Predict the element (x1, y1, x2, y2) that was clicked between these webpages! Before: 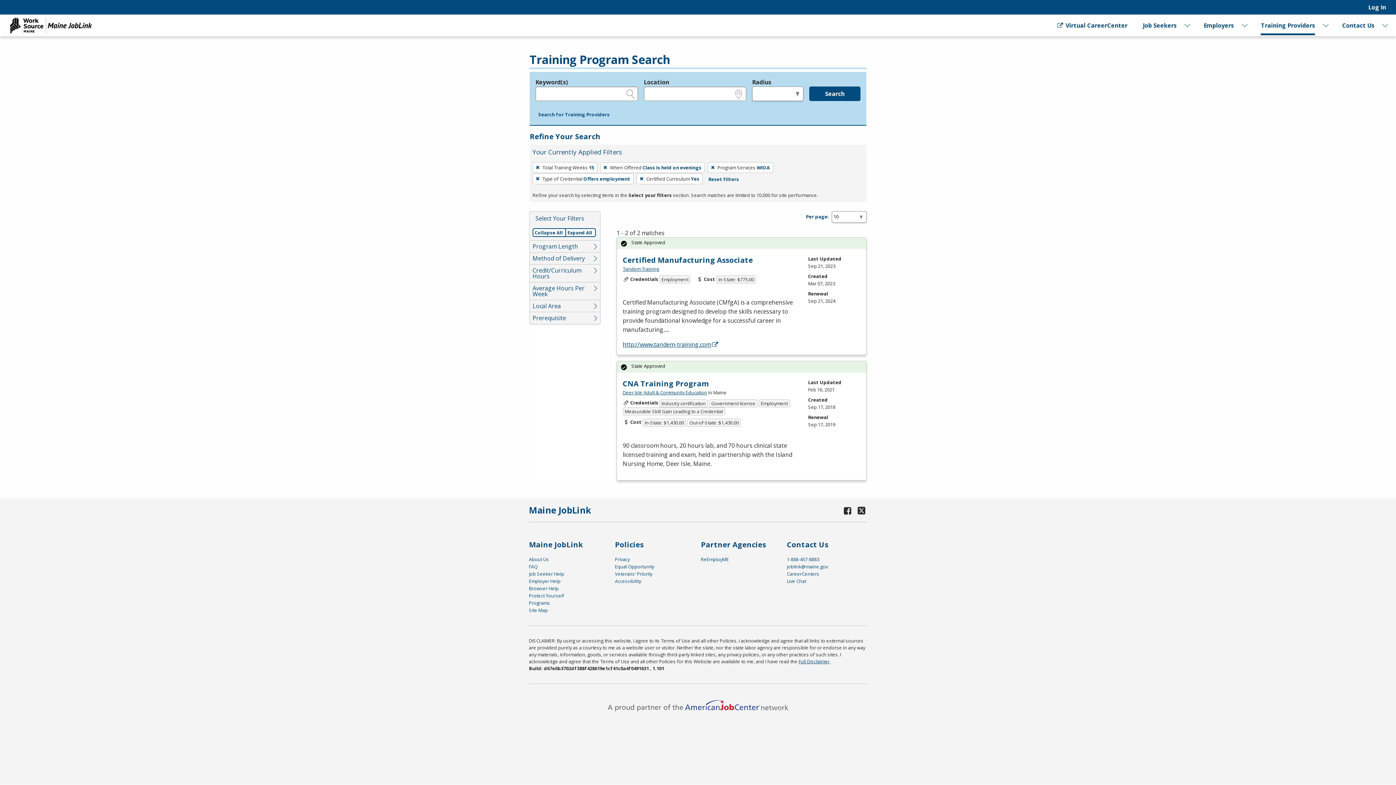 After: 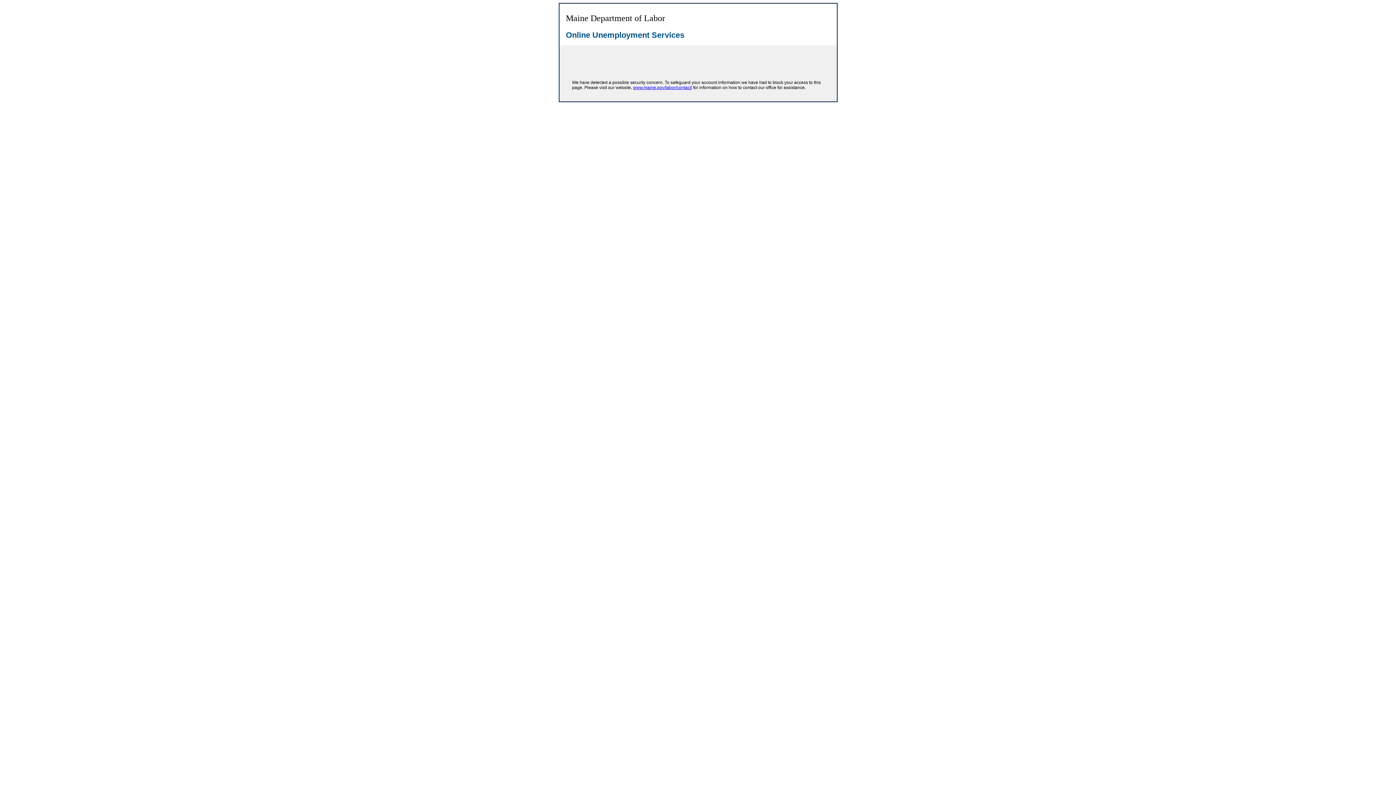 Action: bbox: (701, 556, 729, 562) label: ReEmployME